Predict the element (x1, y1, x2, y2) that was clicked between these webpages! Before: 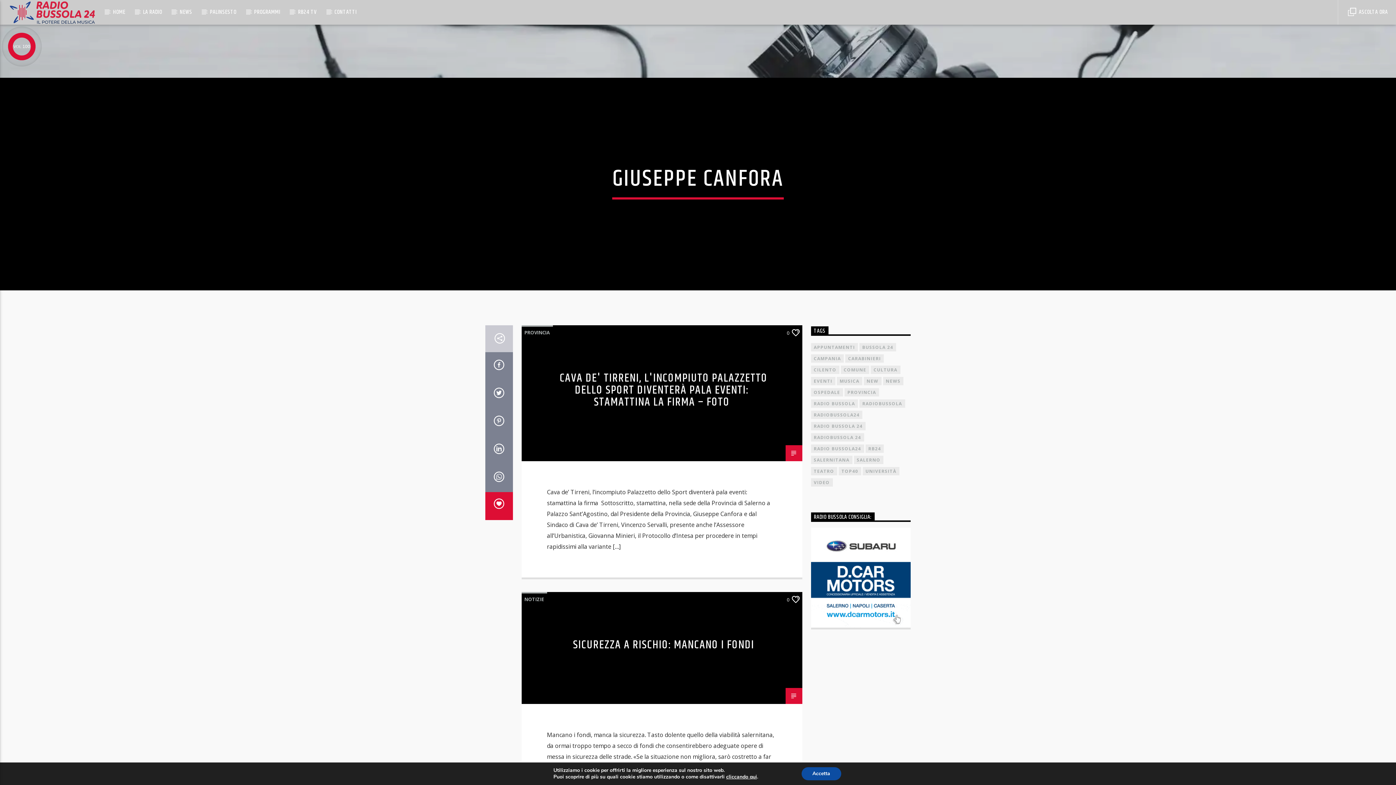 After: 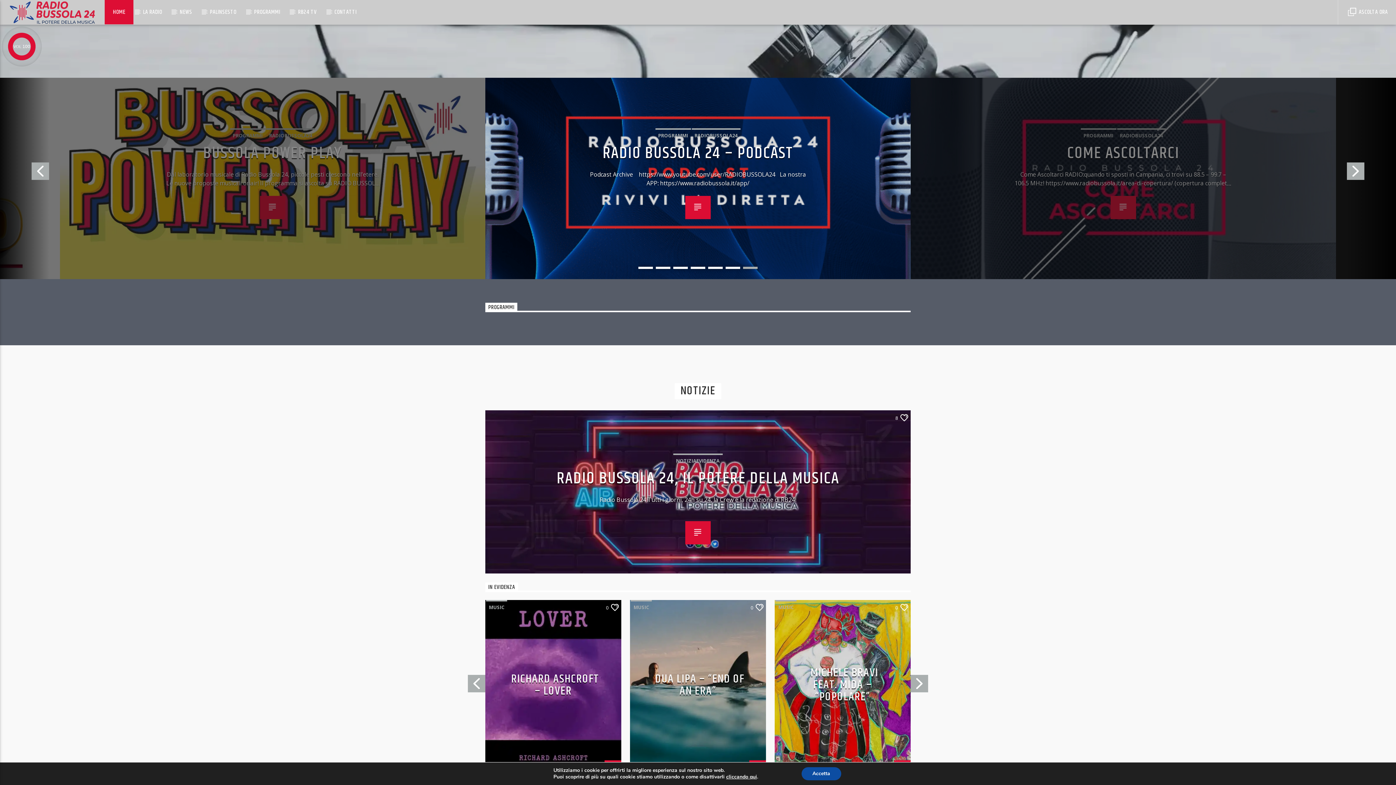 Action: bbox: (104, 0, 133, 24) label: HOME